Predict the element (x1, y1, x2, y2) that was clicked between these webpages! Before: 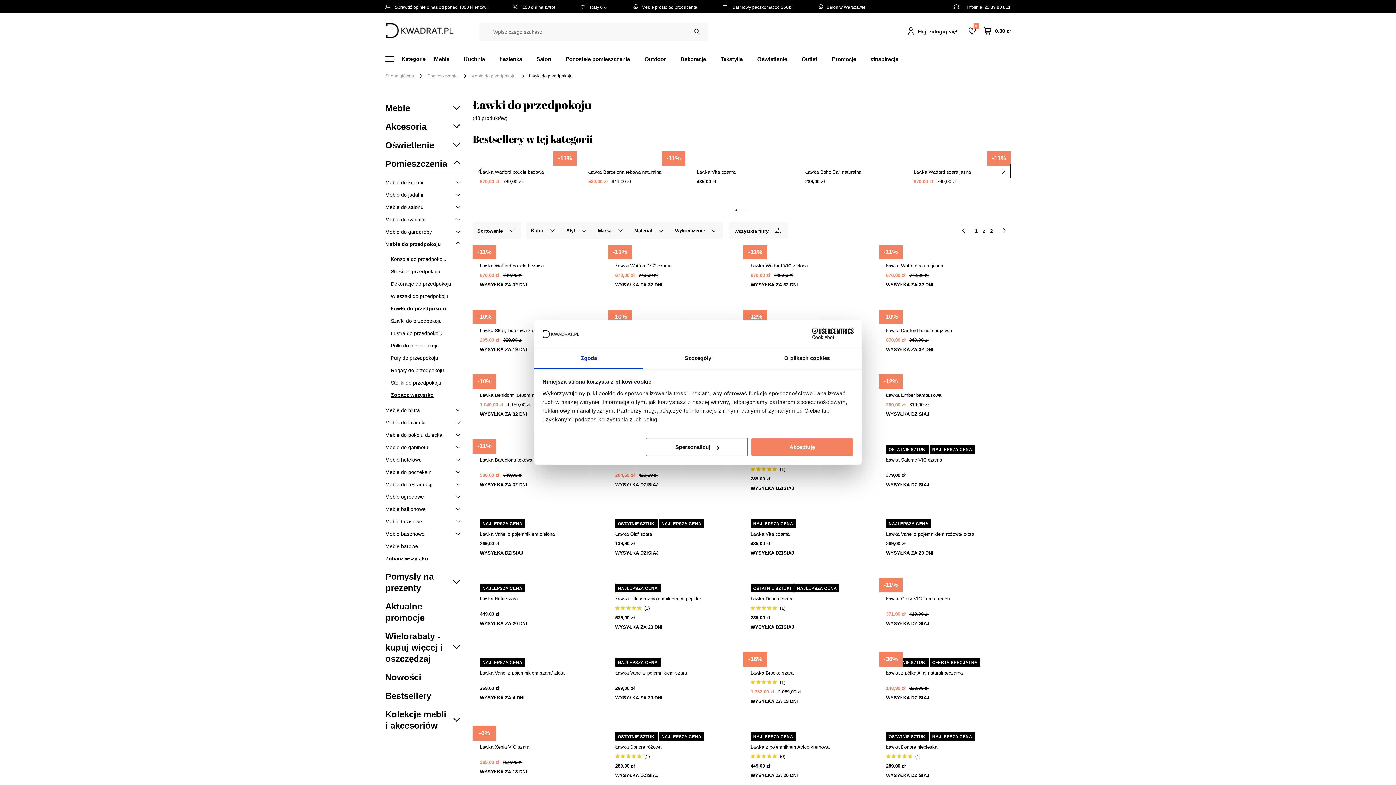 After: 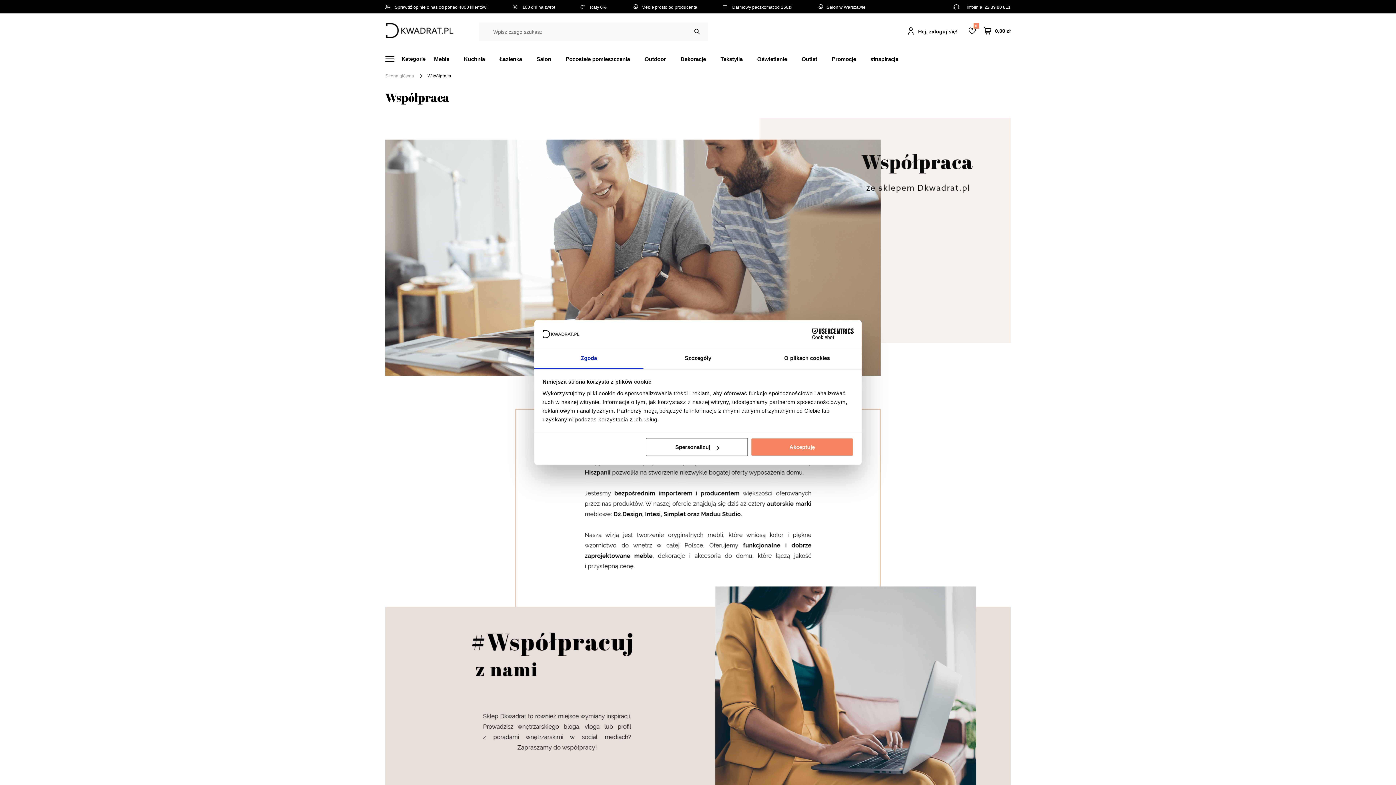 Action: bbox: (632, 4, 697, 9) label: Meble prosto od producenta